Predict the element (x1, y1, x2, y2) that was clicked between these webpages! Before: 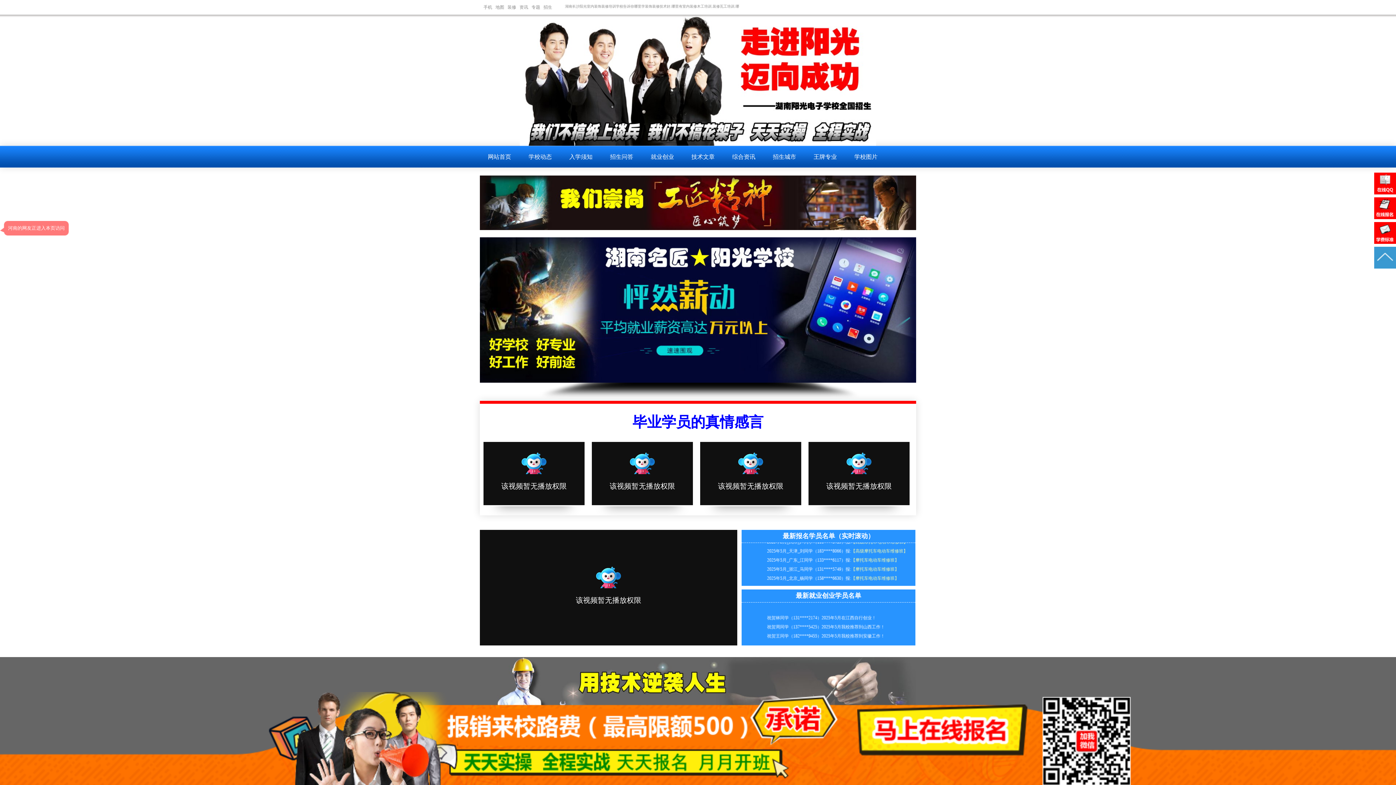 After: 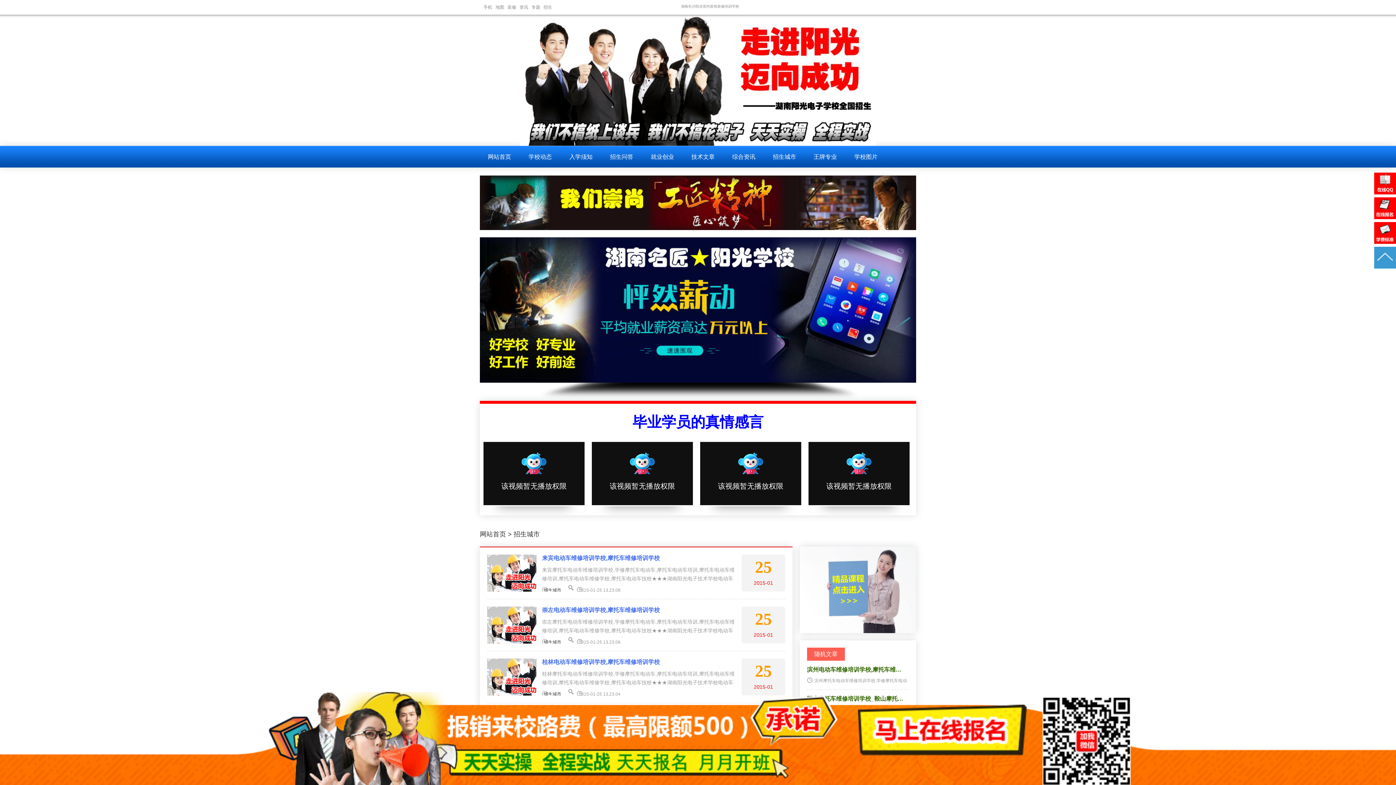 Action: bbox: (765, 145, 804, 168) label: 招生城市